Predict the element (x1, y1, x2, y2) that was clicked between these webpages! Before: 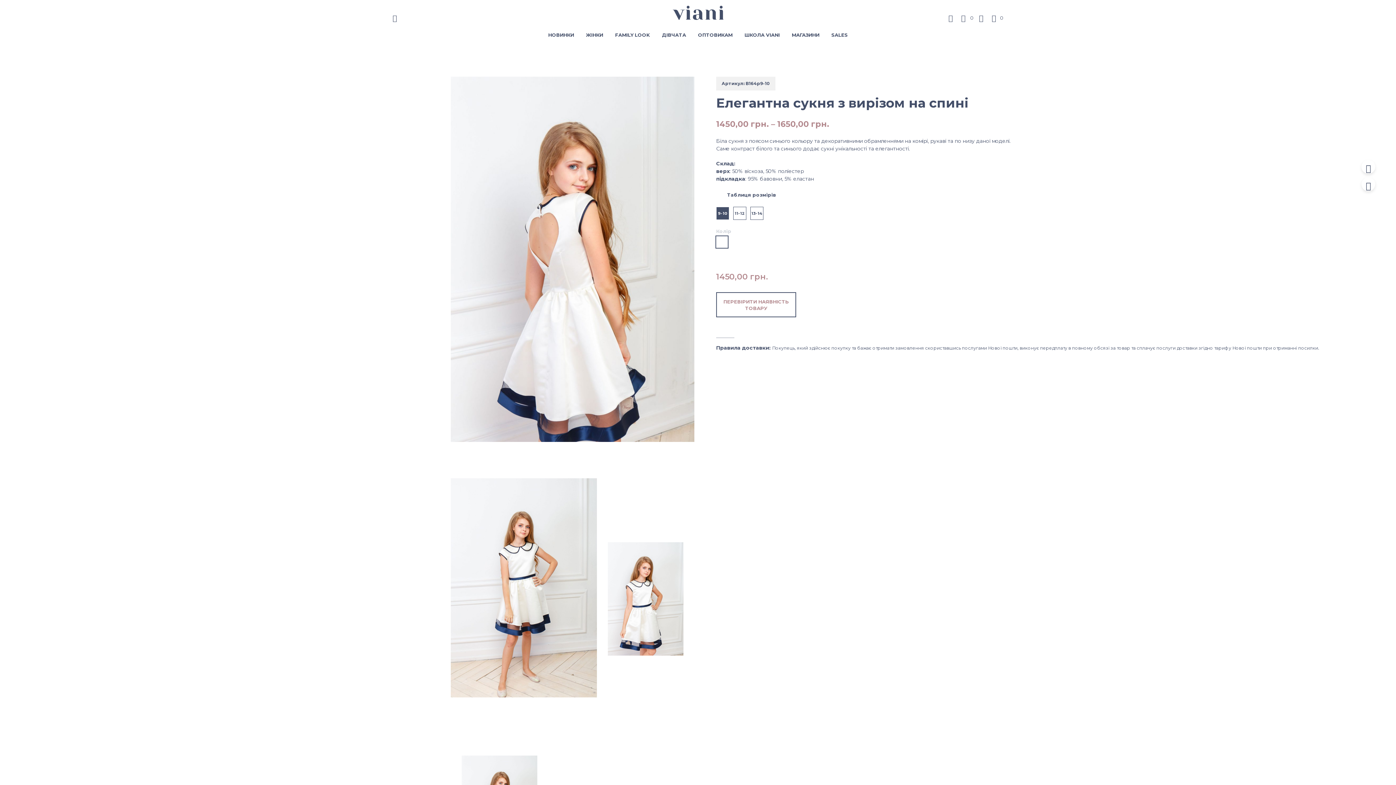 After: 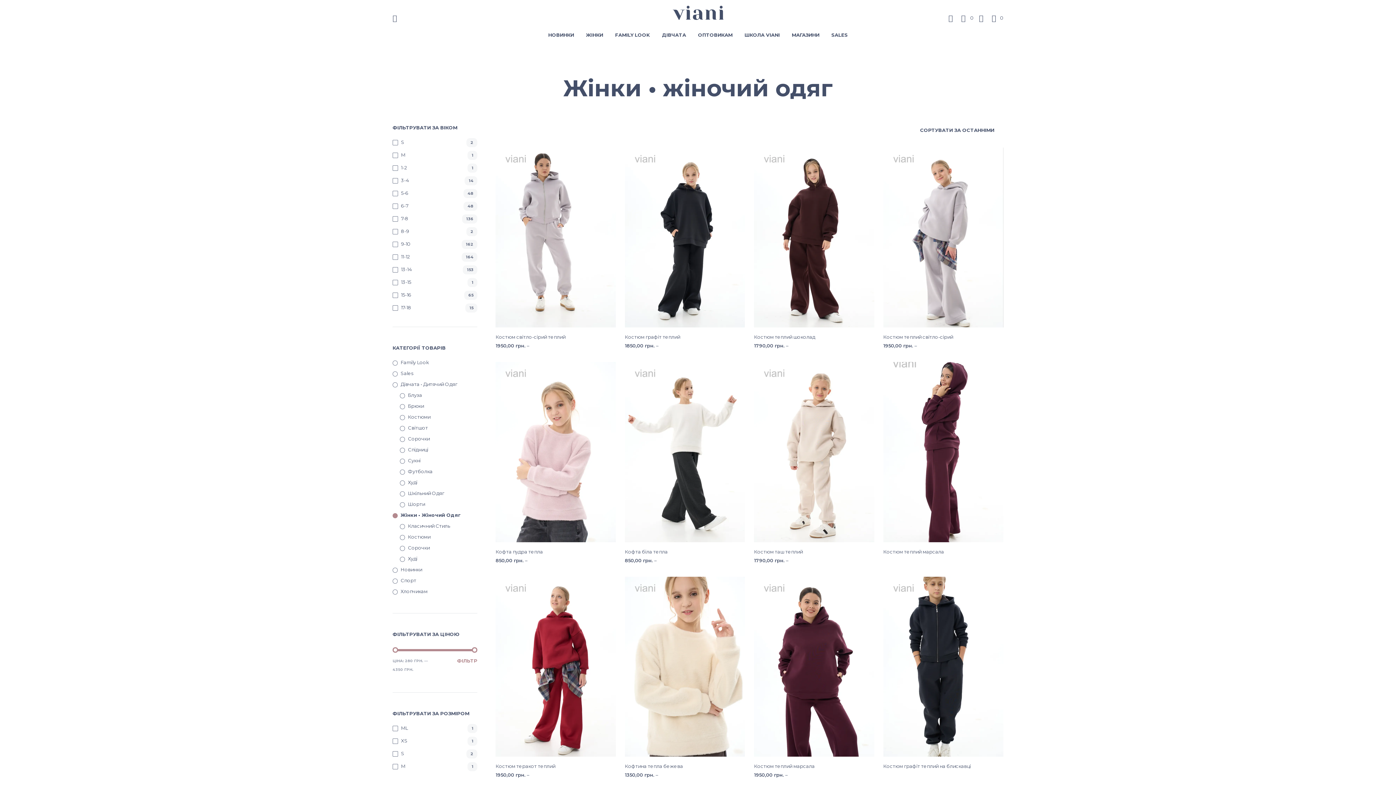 Action: bbox: (580, 31, 608, 38) label: ЖІНКИ